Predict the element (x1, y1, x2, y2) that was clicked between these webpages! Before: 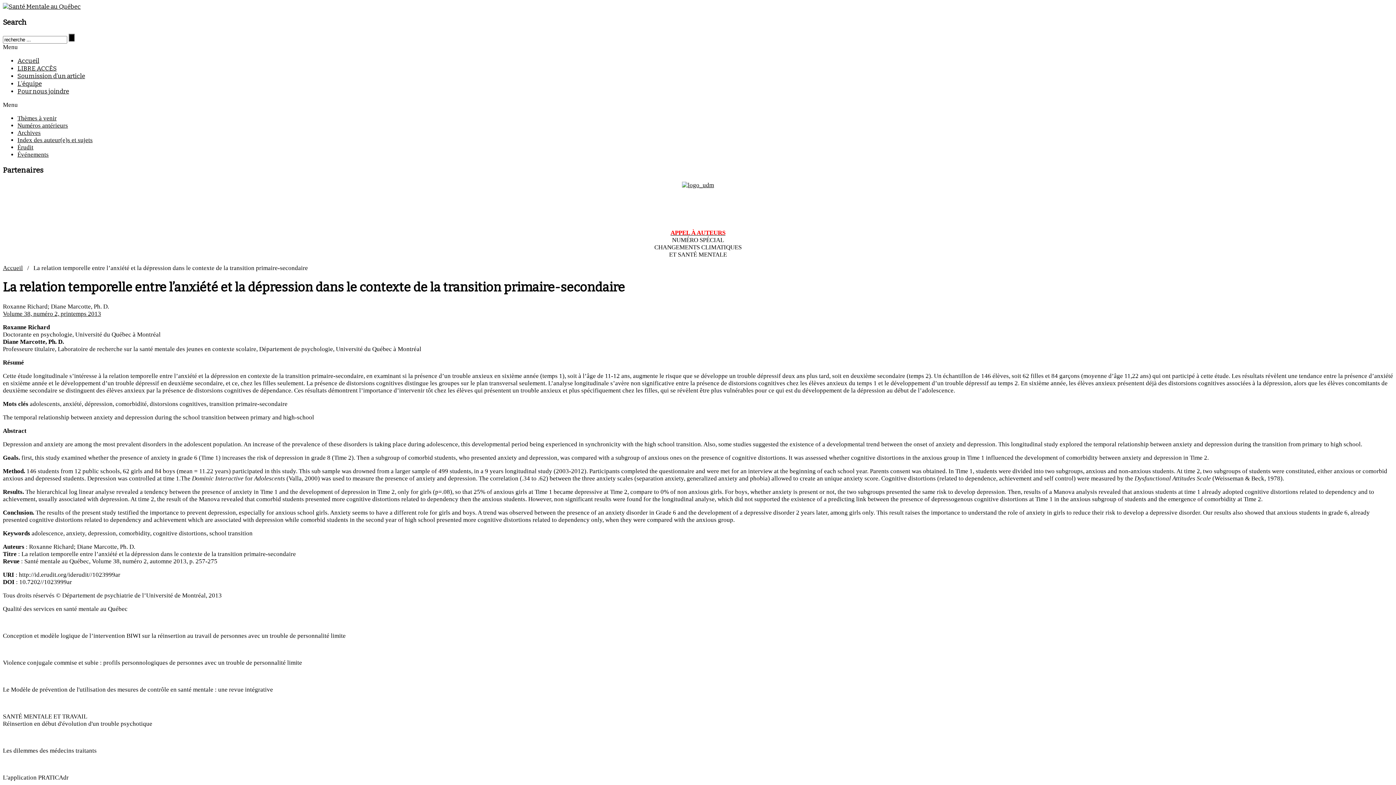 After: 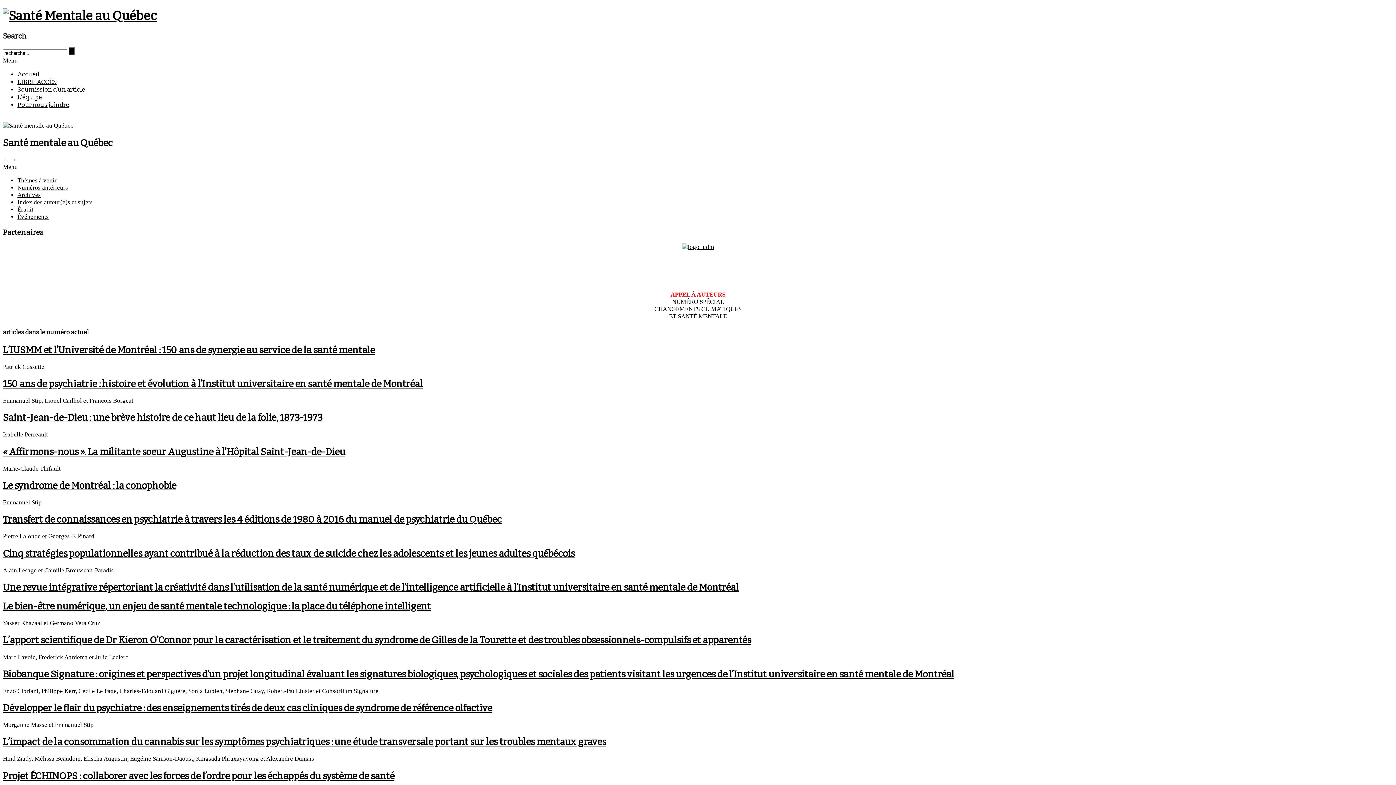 Action: label: Accueil bbox: (17, 57, 39, 64)